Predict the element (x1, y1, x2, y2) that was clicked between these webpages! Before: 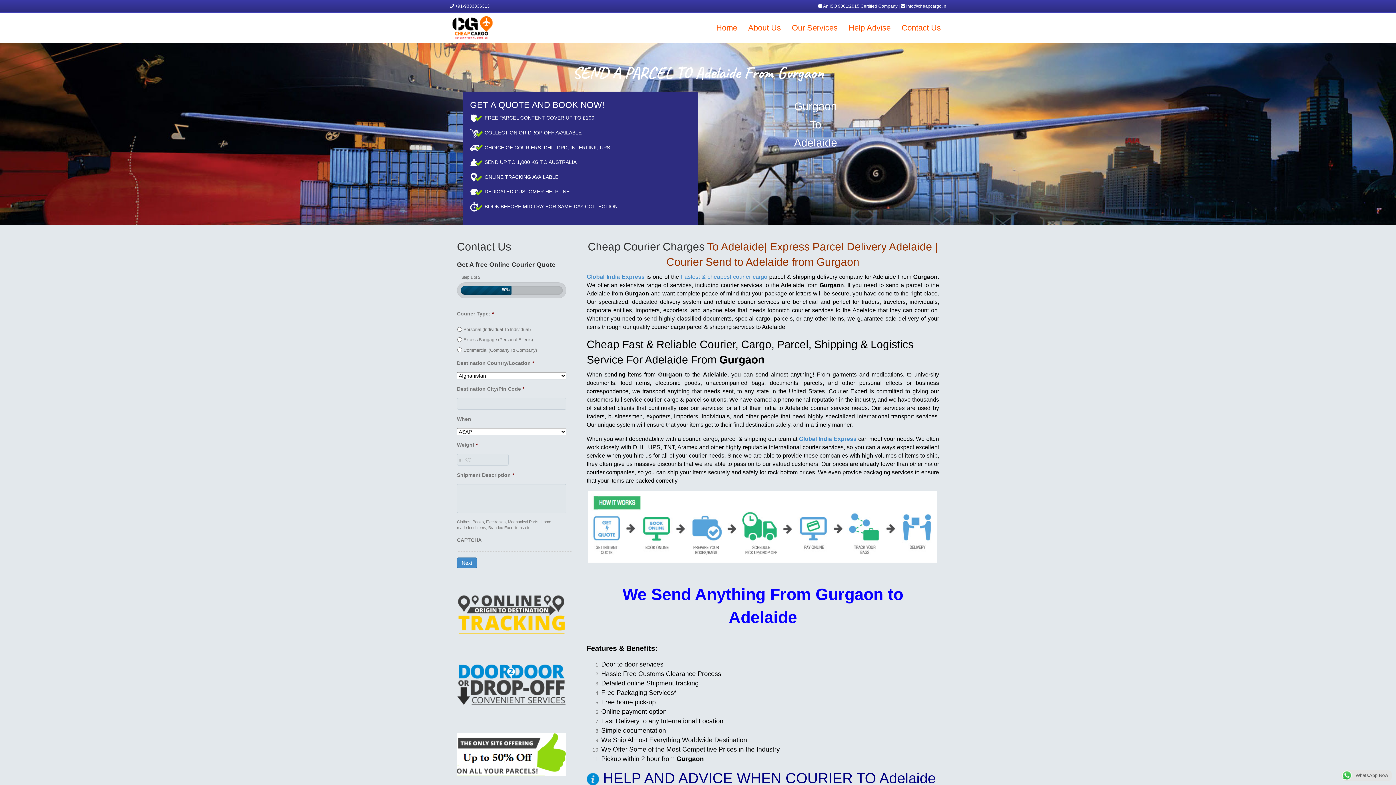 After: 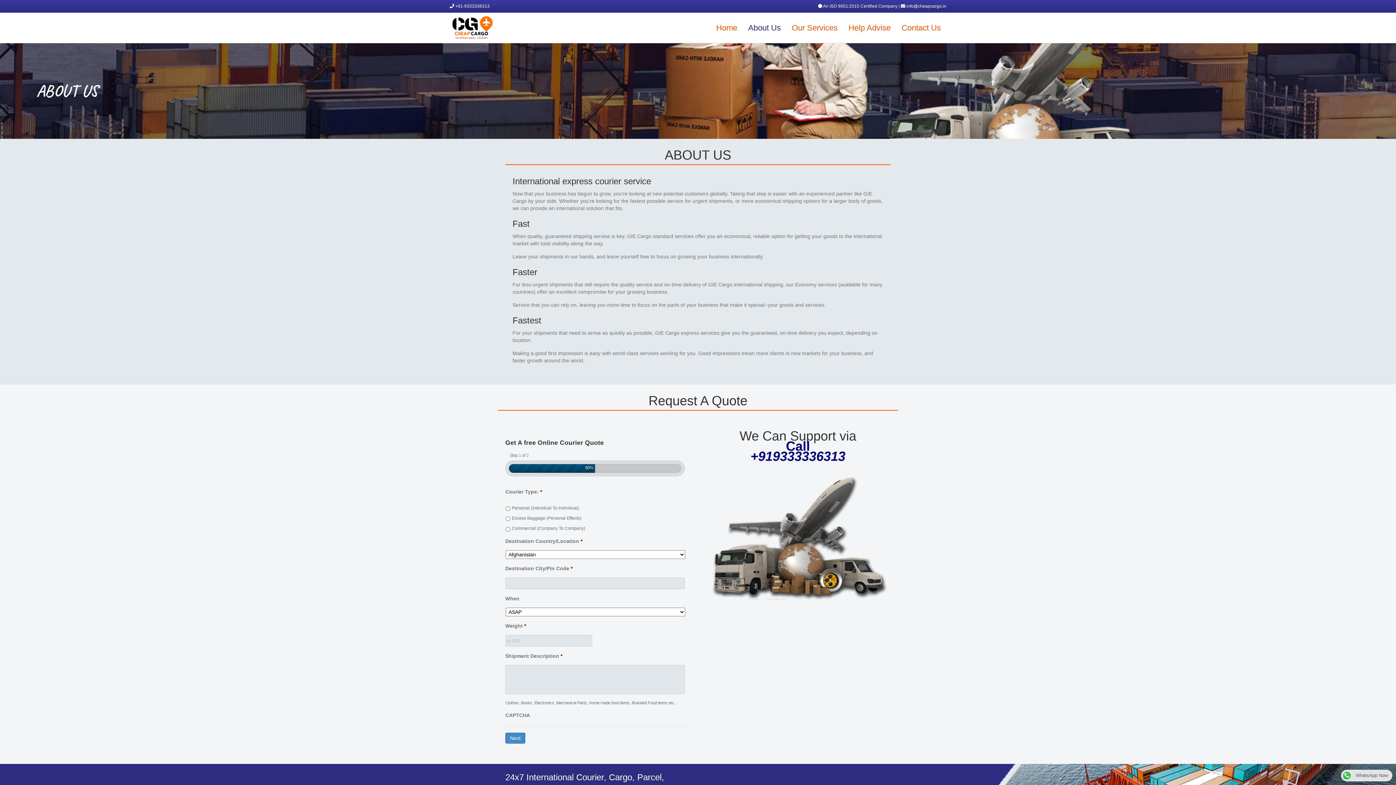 Action: bbox: (742, 16, 786, 38) label: About Us